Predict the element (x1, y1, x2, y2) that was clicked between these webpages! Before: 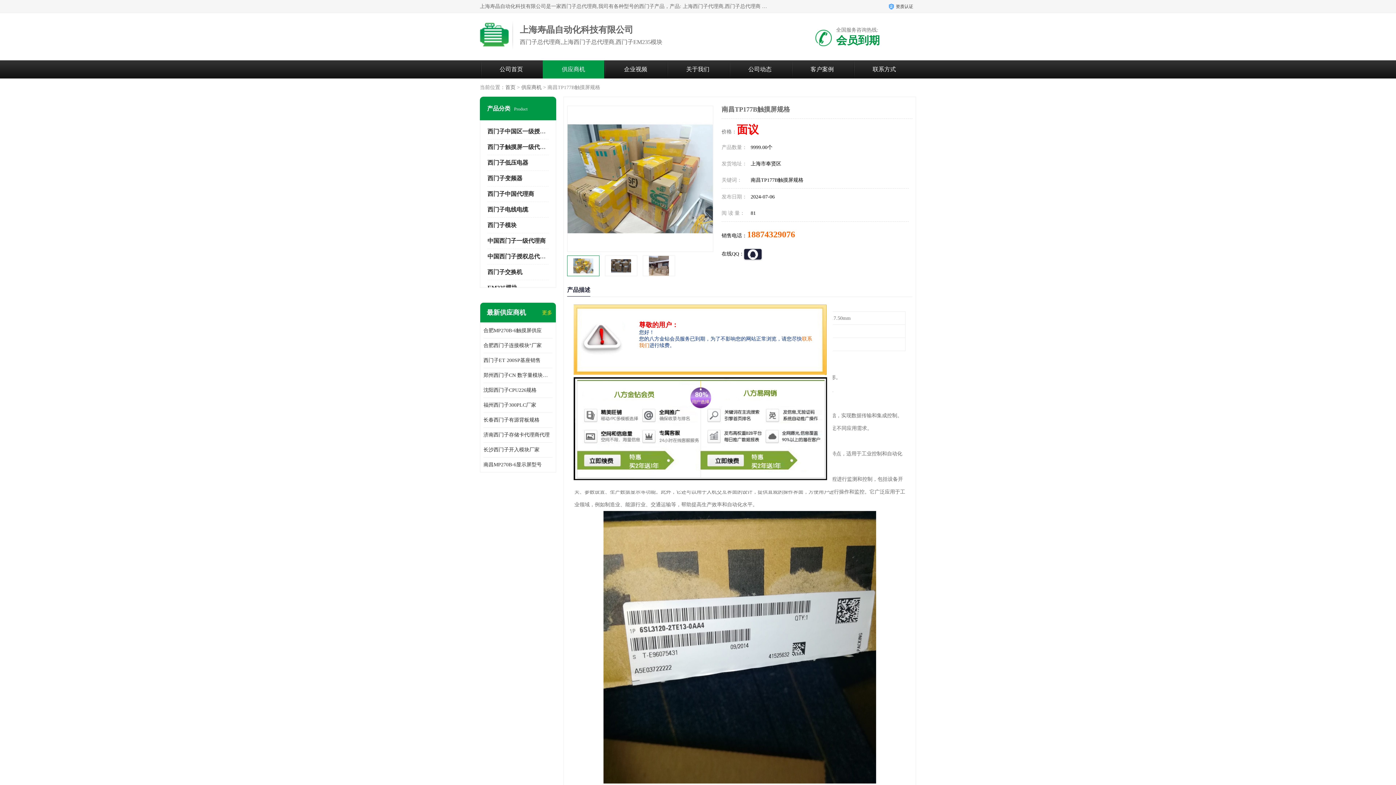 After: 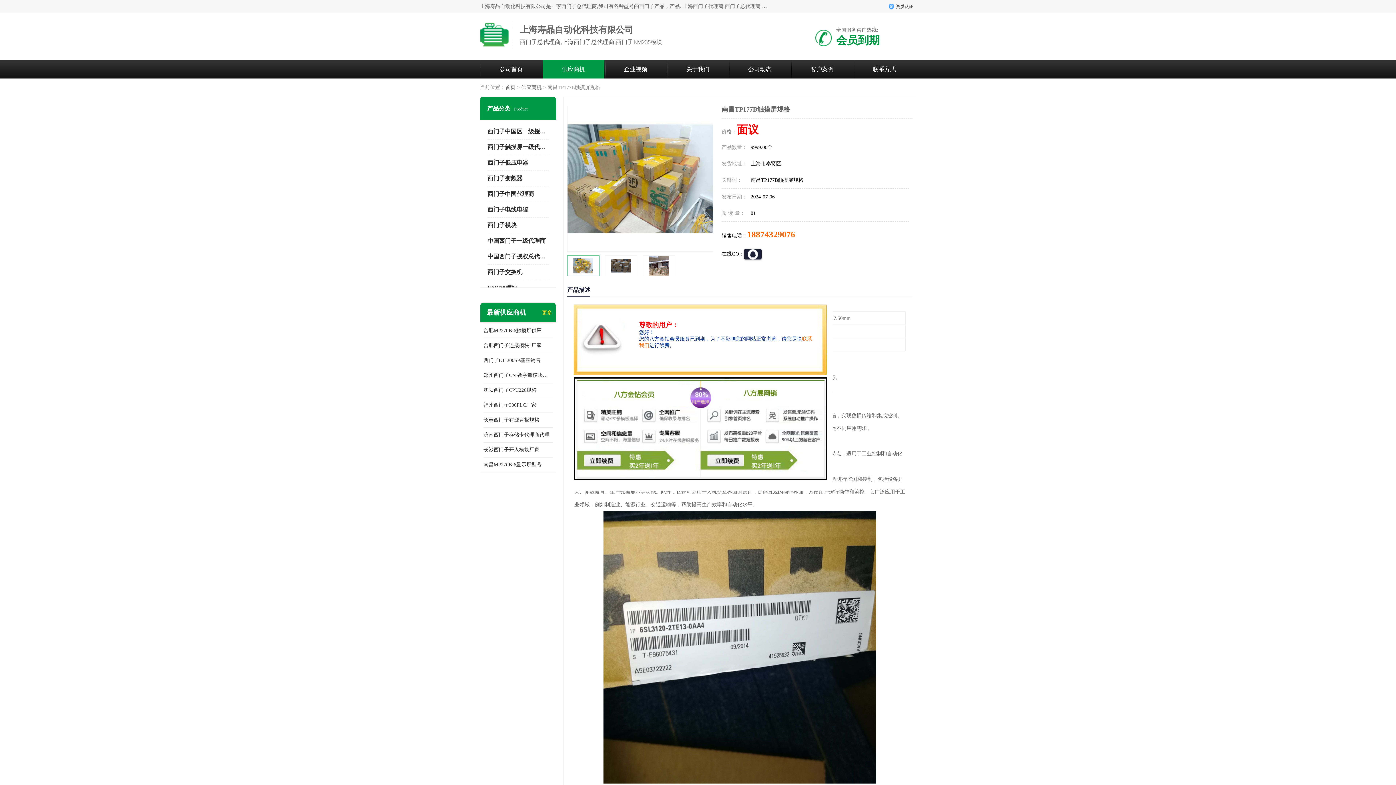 Action: bbox: (744, 249, 761, 259)